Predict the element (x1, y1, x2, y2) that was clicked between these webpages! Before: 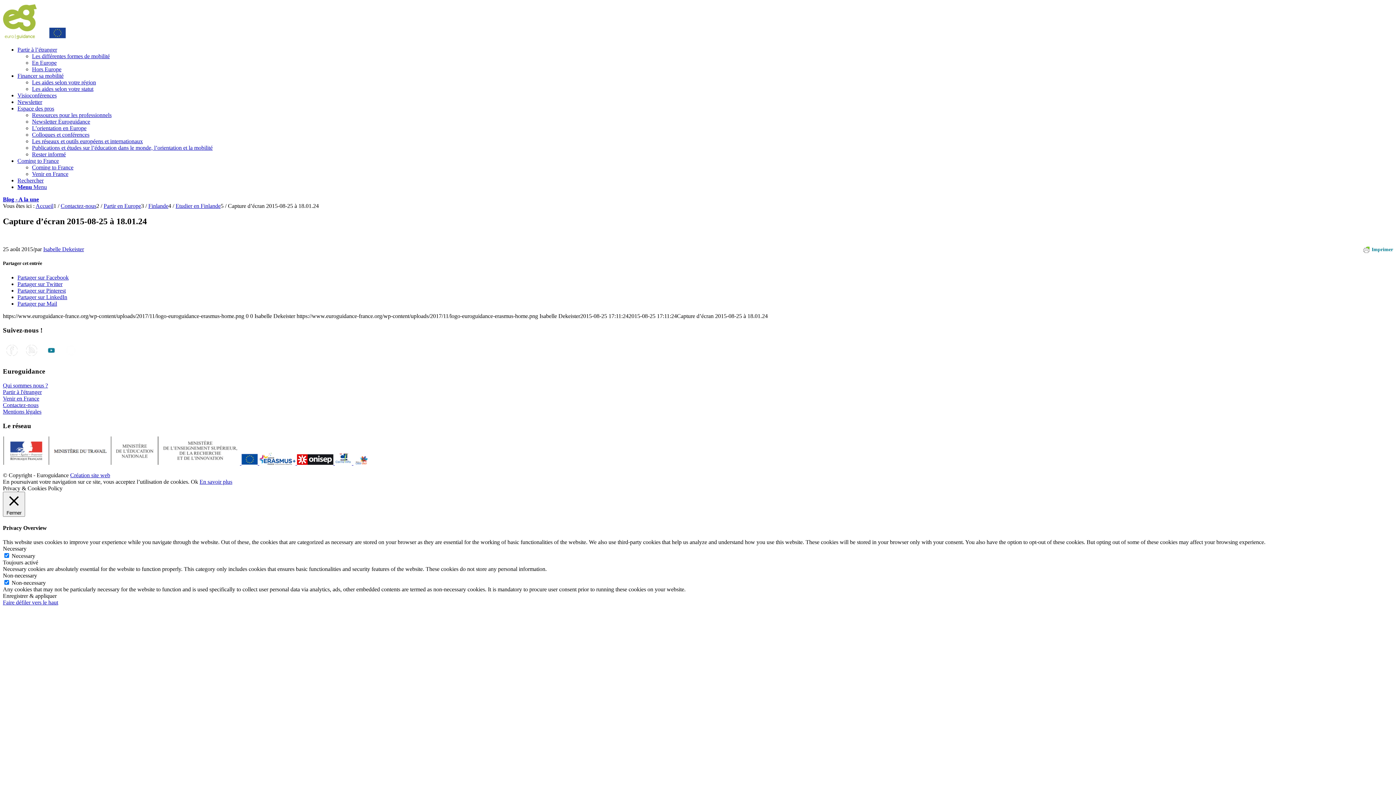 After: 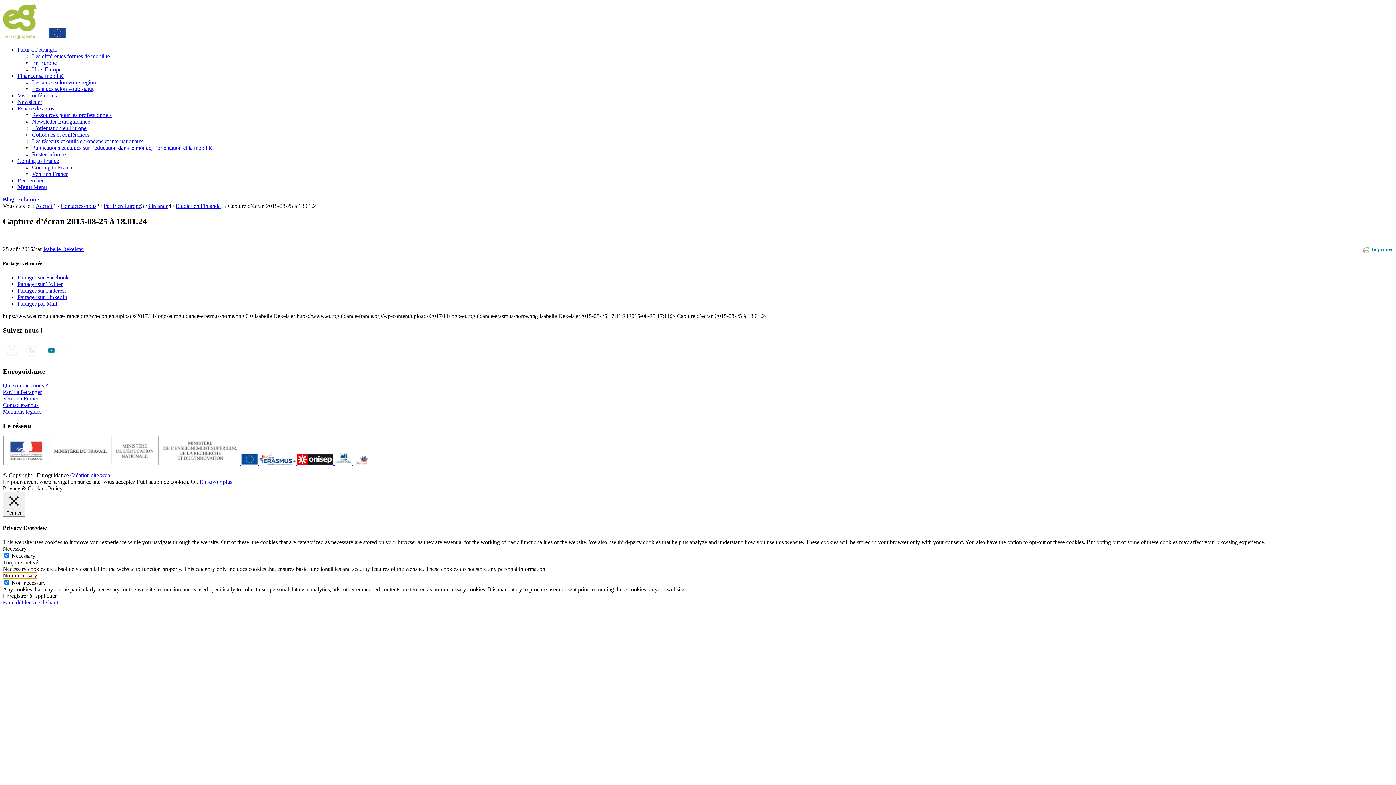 Action: label: Non-necessary bbox: (2, 572, 37, 578)